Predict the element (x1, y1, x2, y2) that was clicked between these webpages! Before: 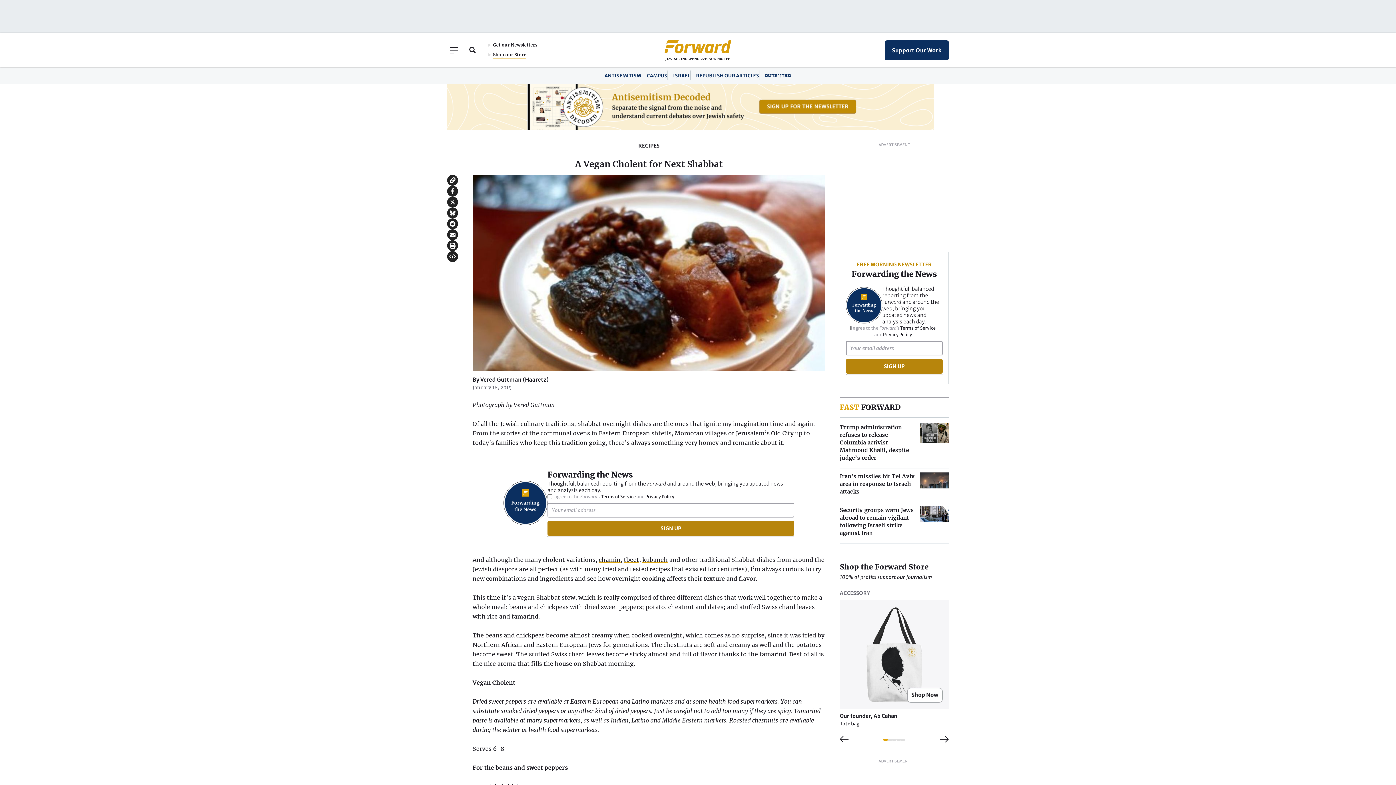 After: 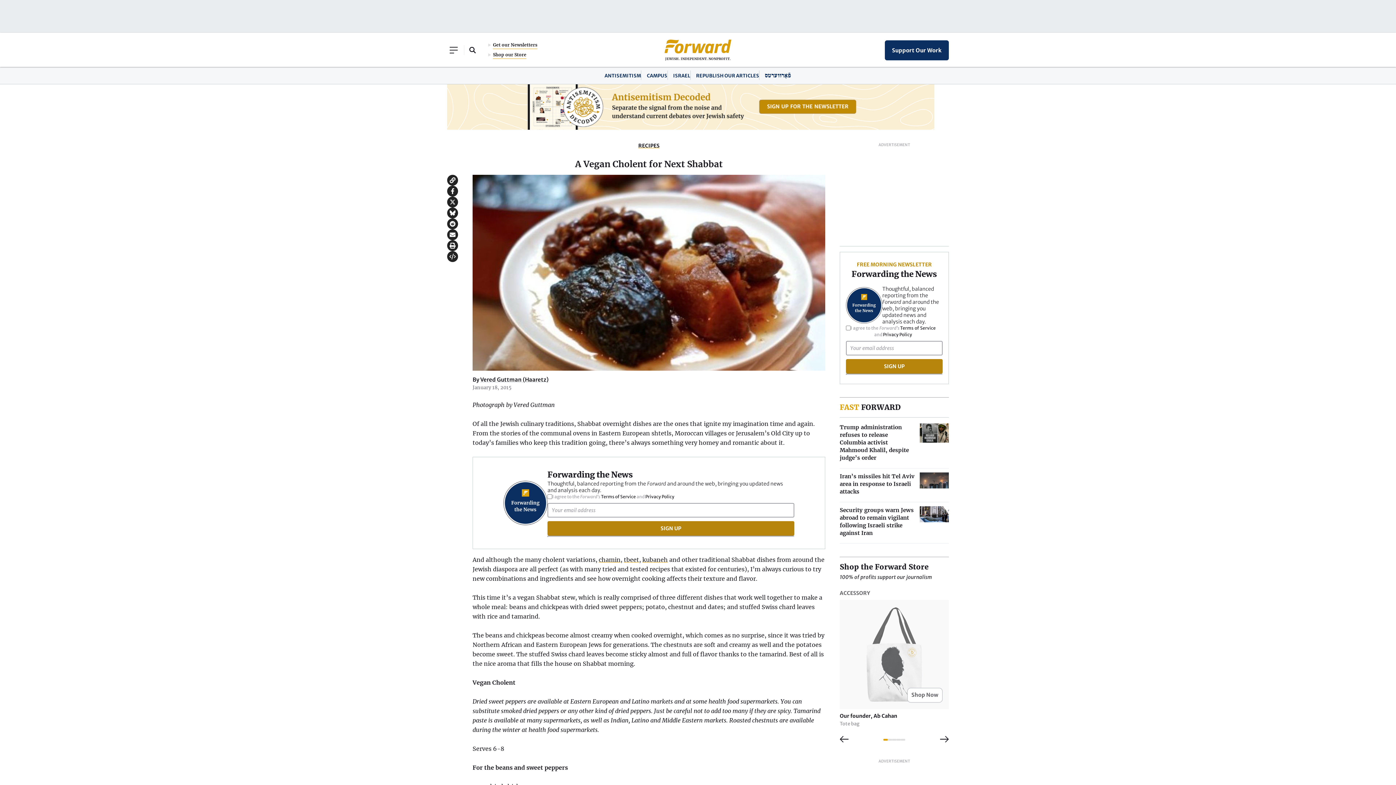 Action: label: ACCESSORY

Our founder, Ab Cahan

Tote bag bbox: (840, 589, 949, 727)